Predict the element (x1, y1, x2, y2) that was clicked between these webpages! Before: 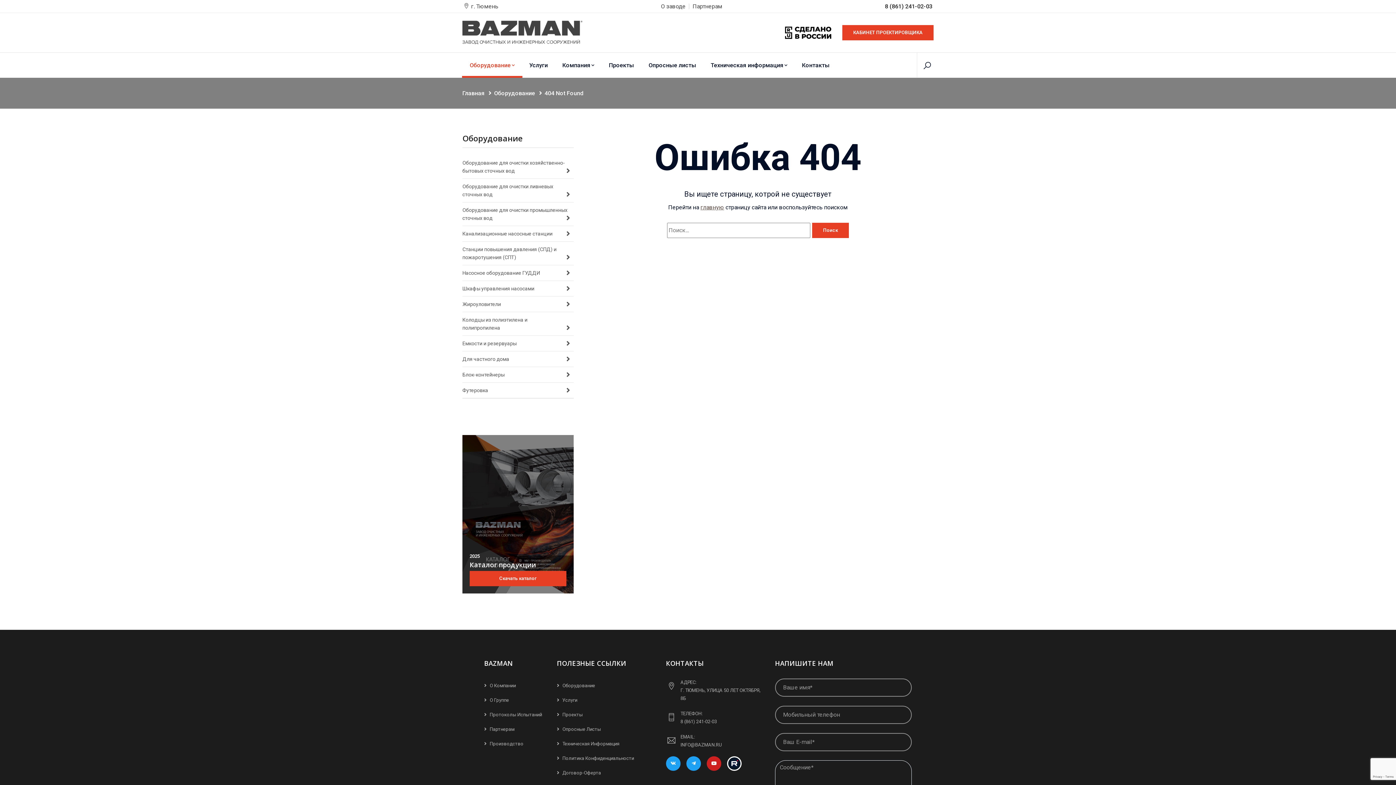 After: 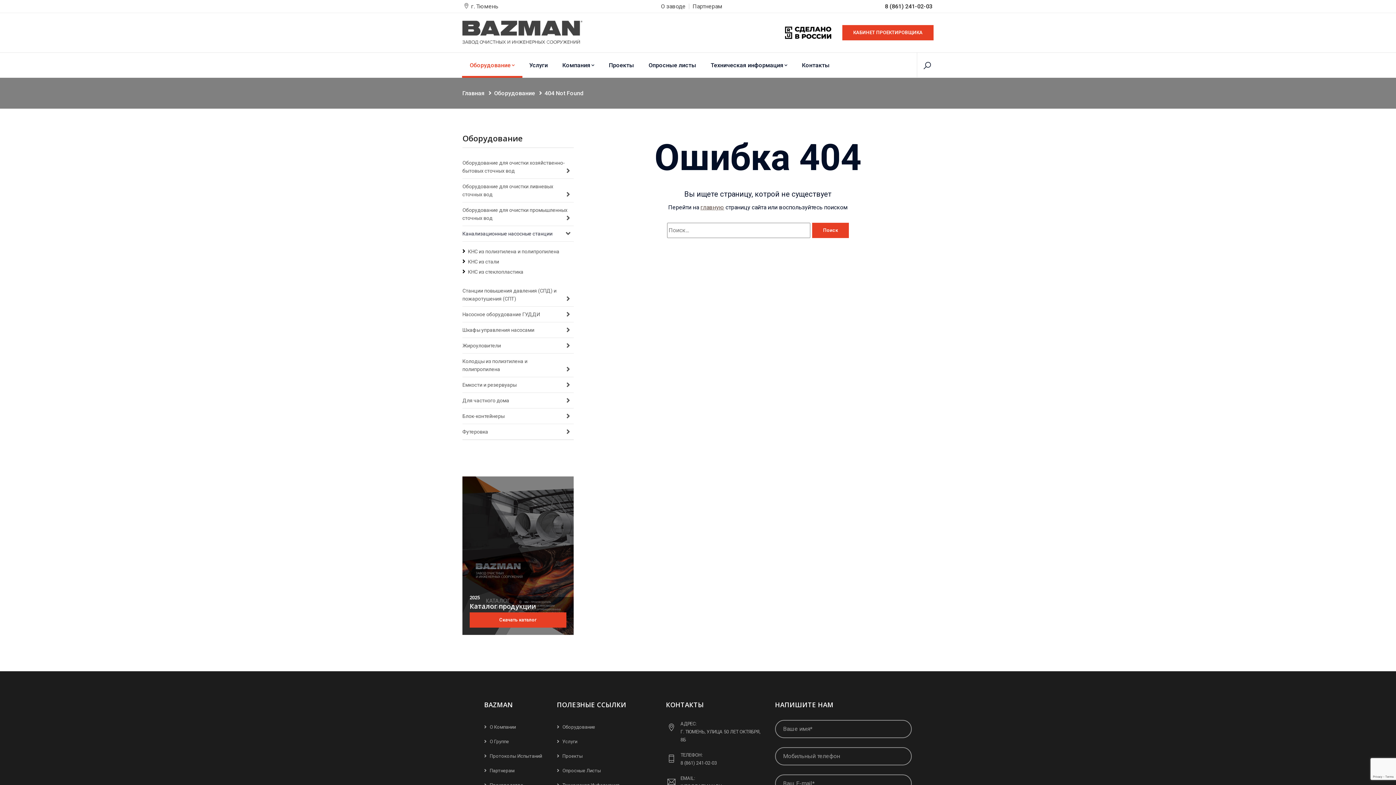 Action: bbox: (462, 226, 573, 241) label: Канализационные насосные станции